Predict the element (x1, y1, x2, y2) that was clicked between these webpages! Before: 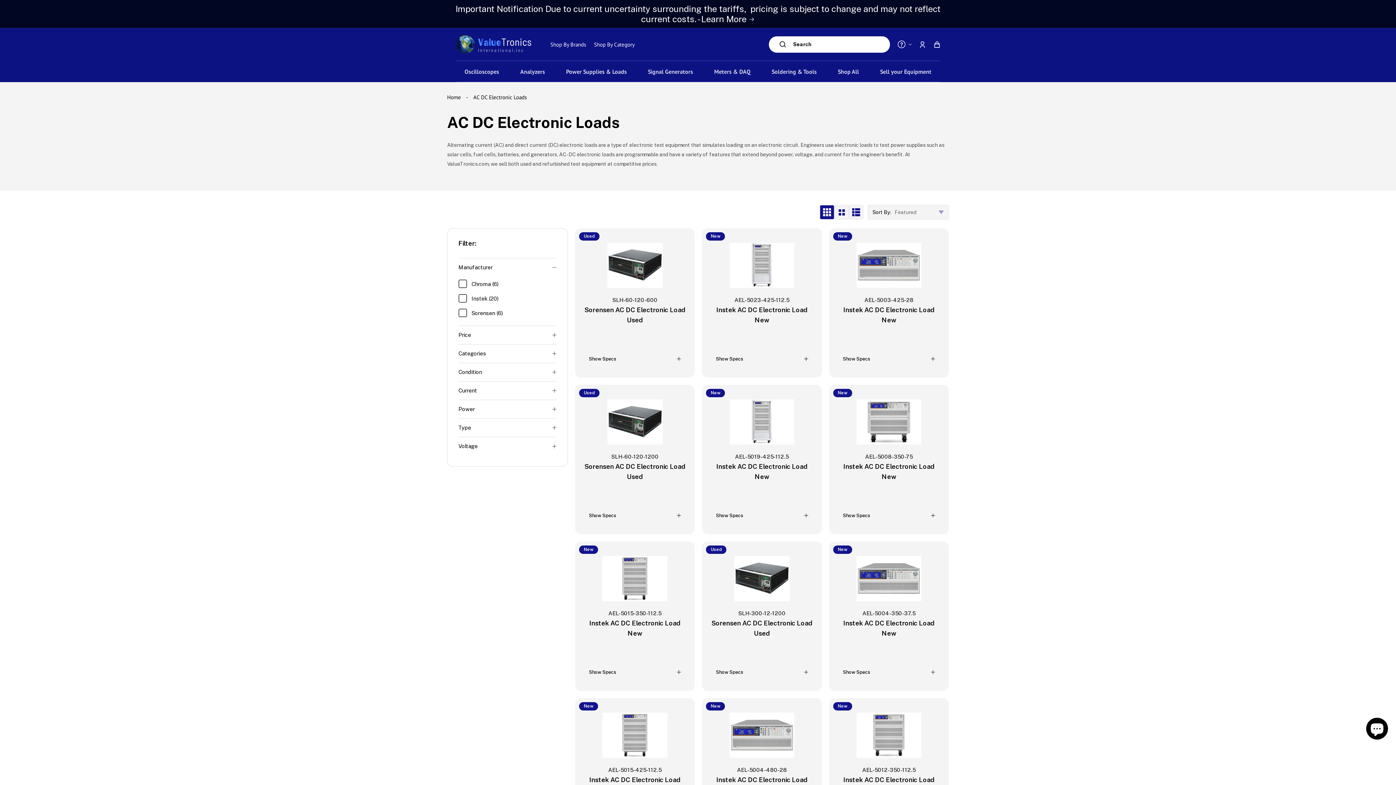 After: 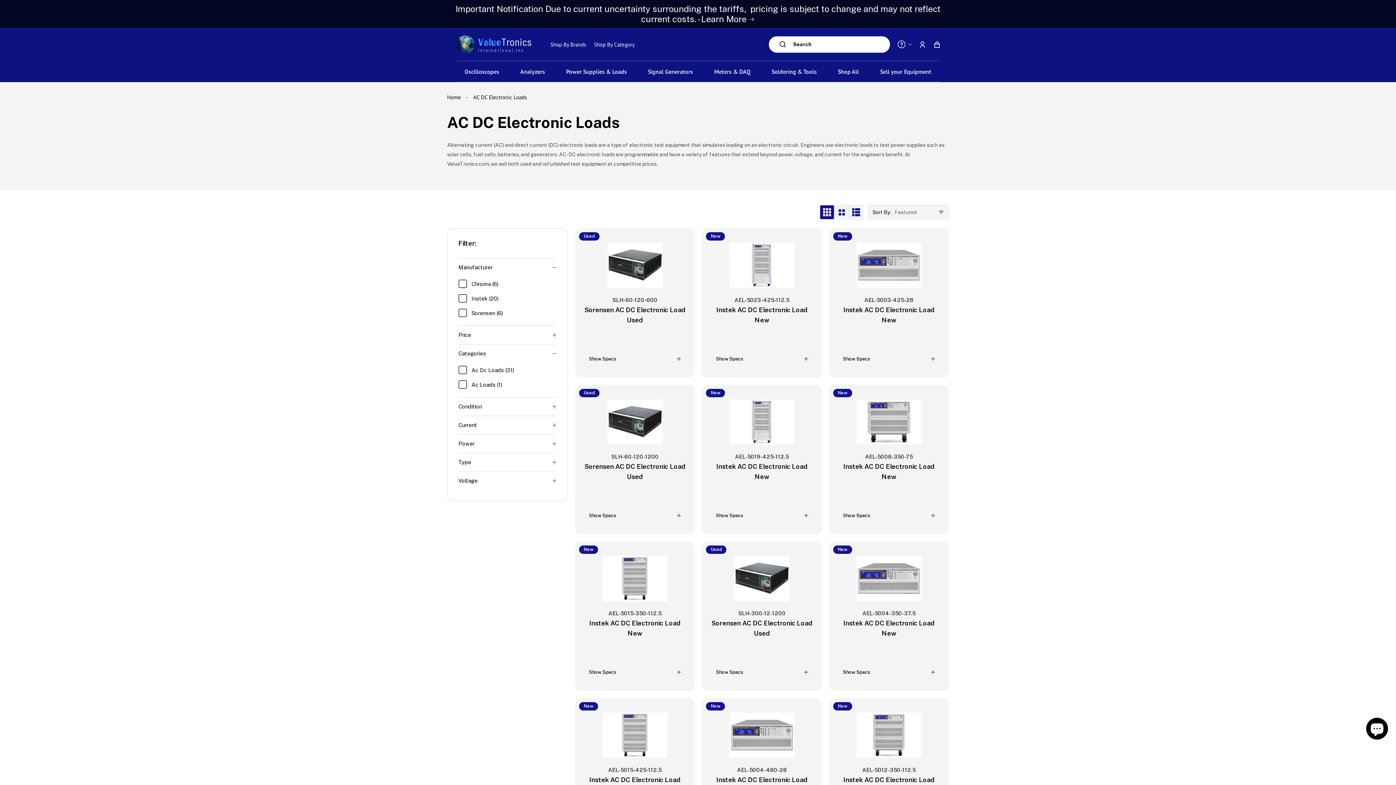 Action: bbox: (458, 344, 556, 362) label: Categories (0 selected)